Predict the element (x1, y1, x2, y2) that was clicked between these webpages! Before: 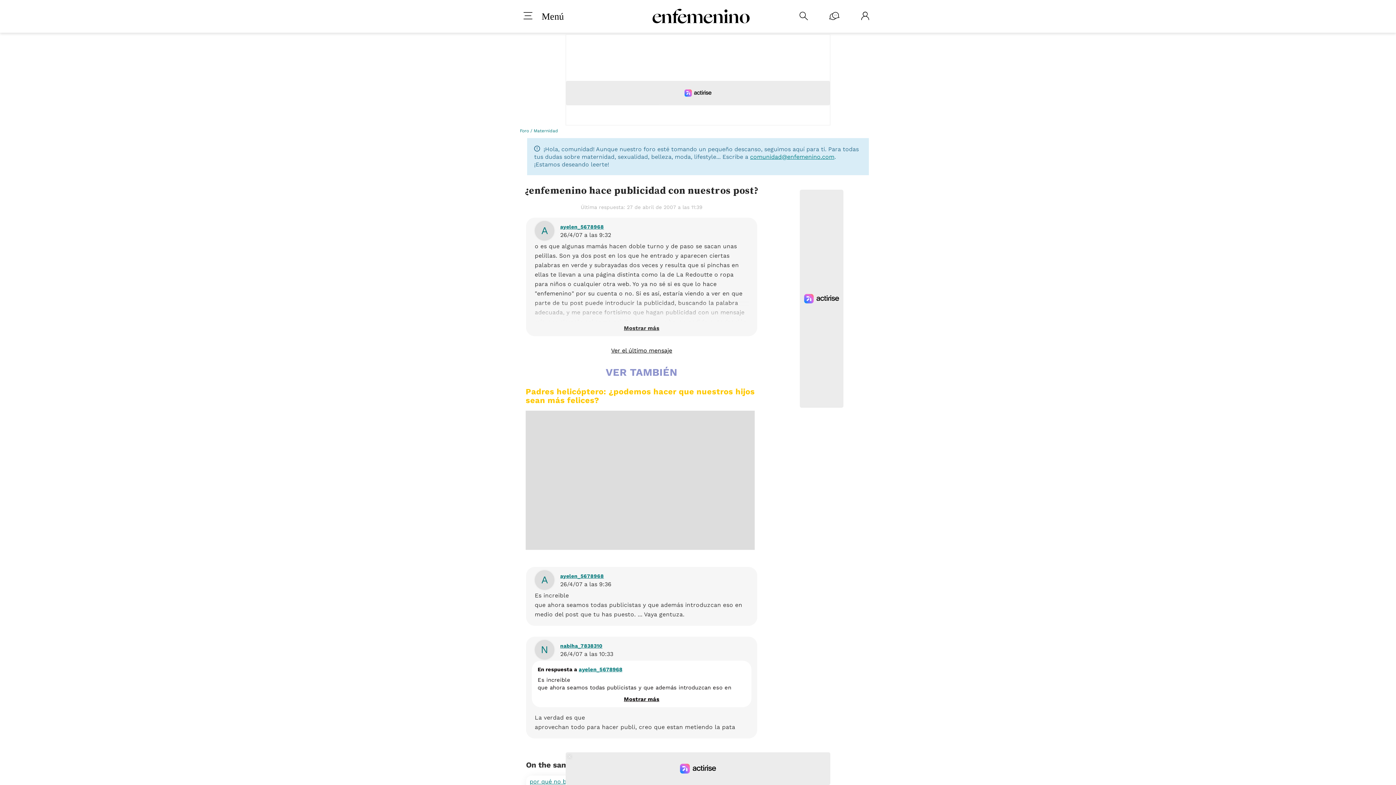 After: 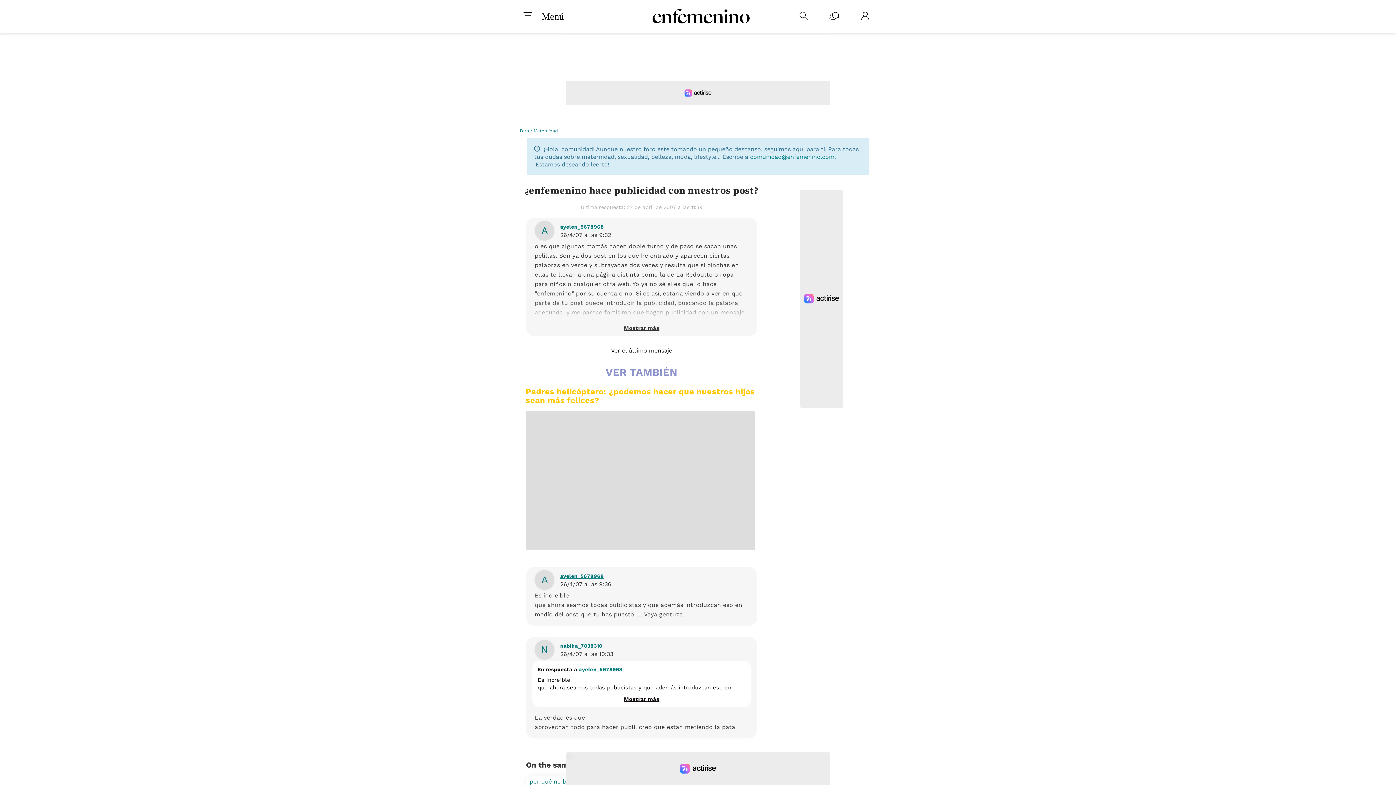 Action: label: comunidad@enfemenino.com bbox: (750, 153, 834, 160)